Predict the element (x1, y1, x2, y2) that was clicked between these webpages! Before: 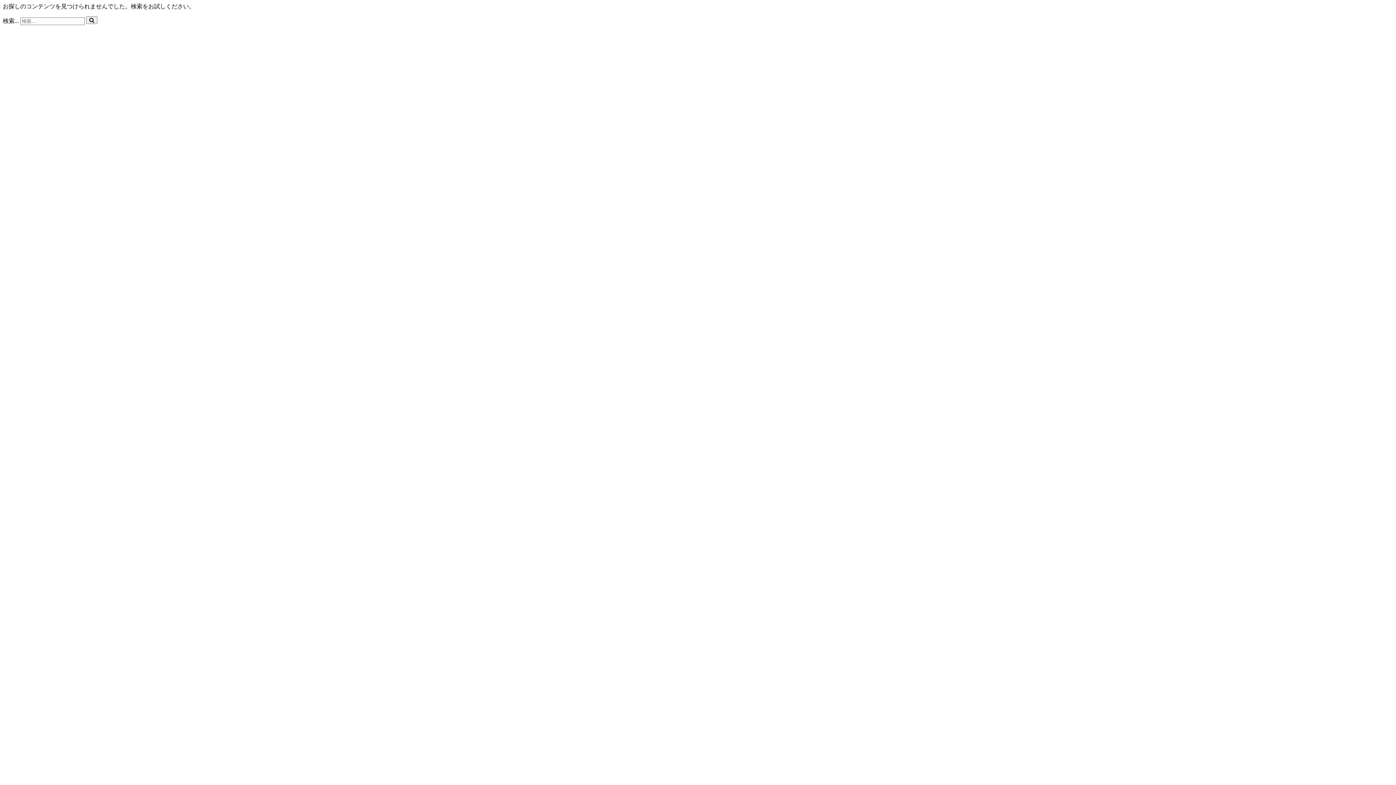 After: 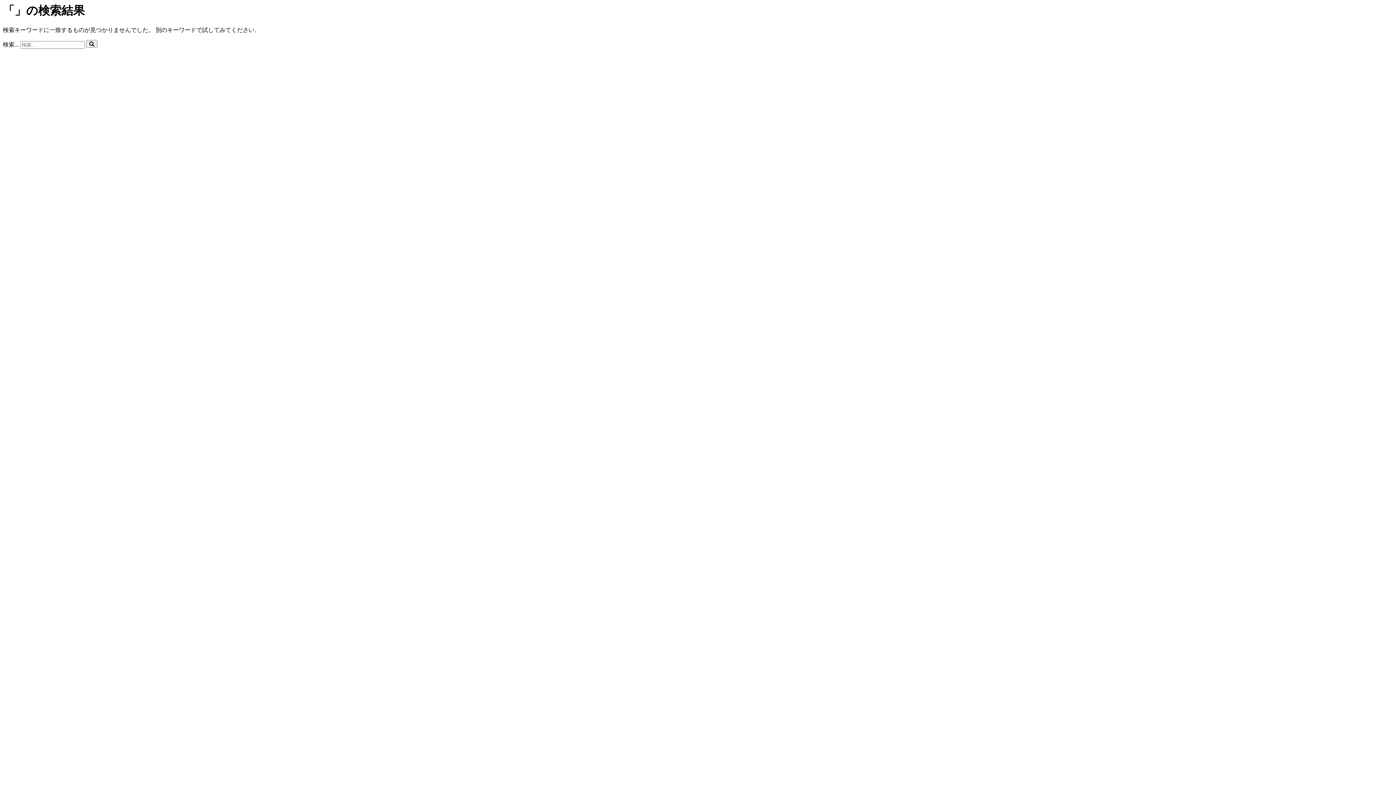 Action: bbox: (86, 16, 97, 24) label: 検索